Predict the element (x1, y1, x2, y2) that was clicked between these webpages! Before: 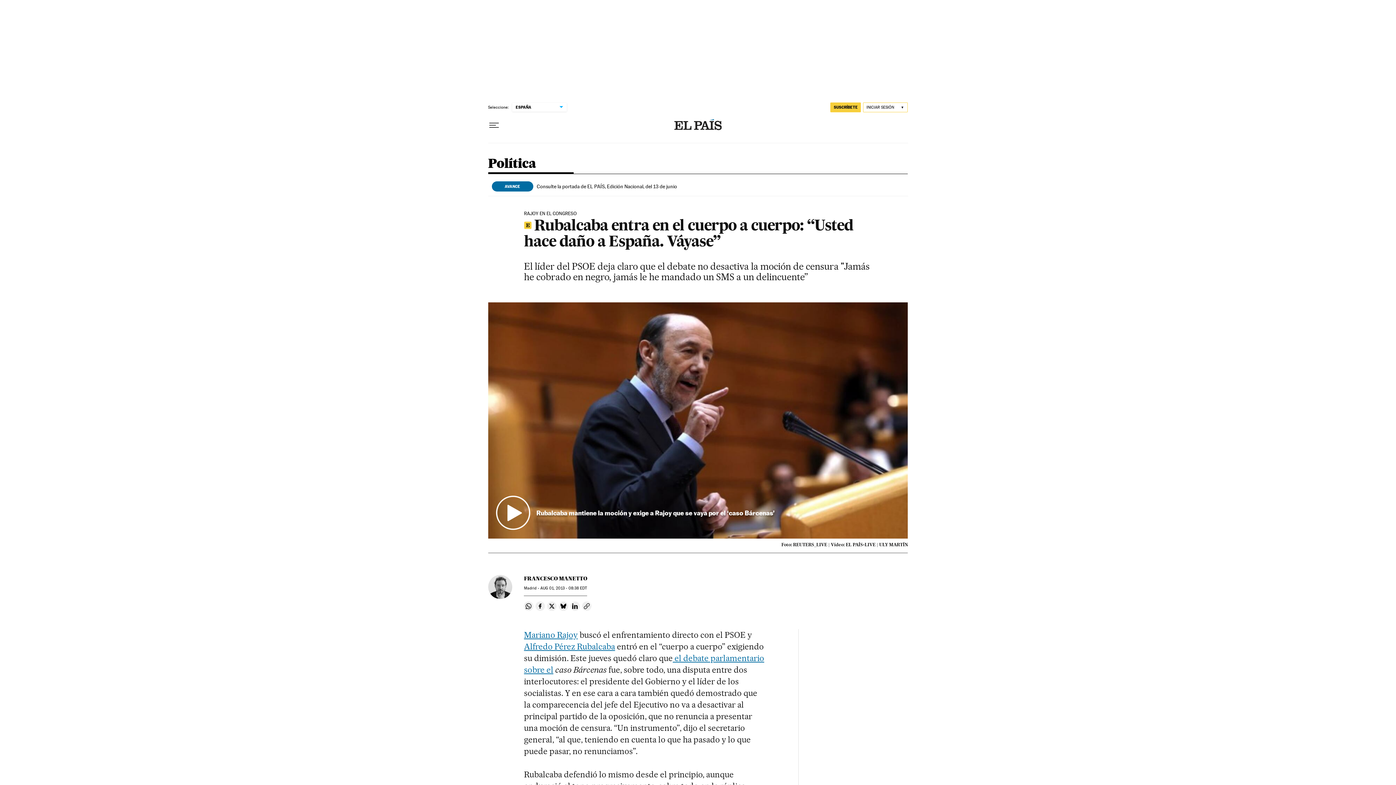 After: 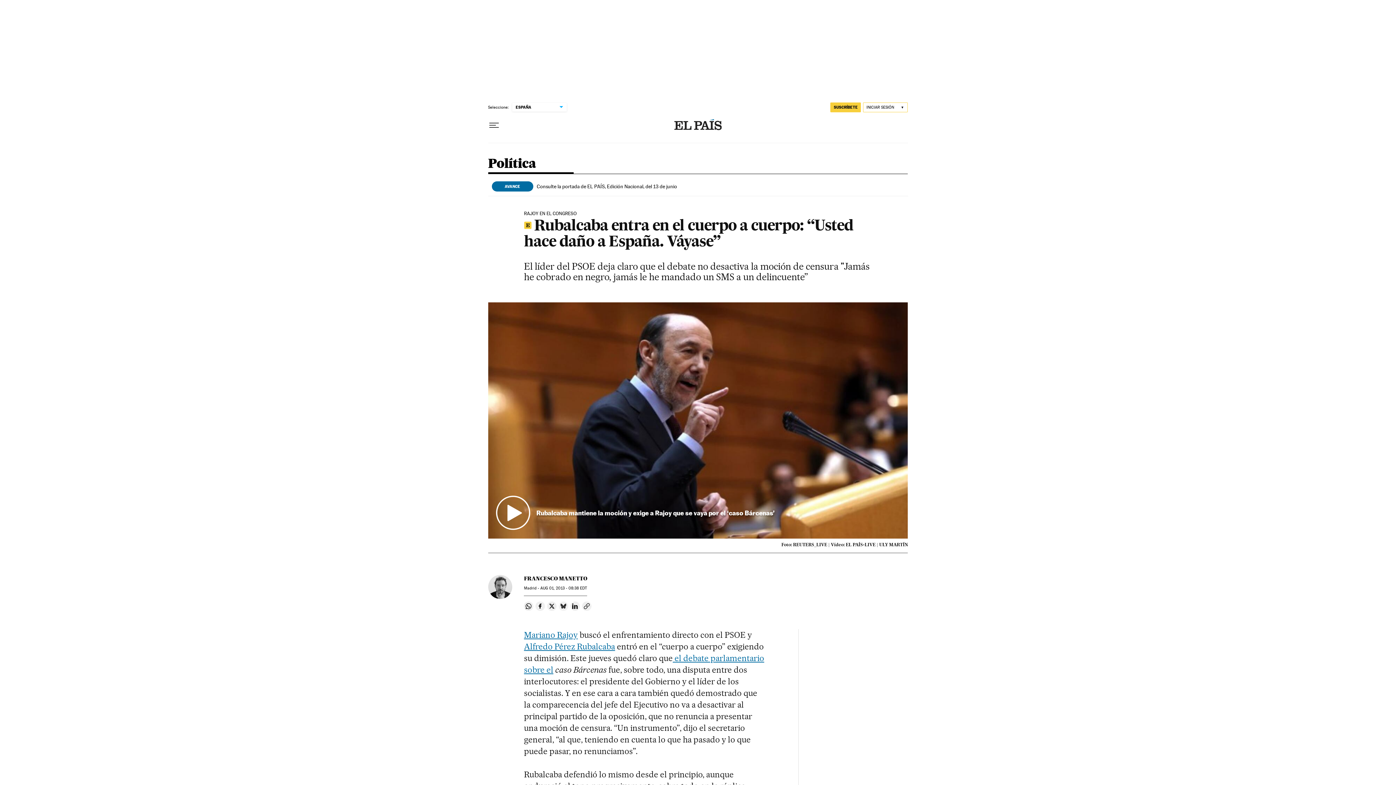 Action: label: Compartir en Bluesky bbox: (559, 601, 568, 611)